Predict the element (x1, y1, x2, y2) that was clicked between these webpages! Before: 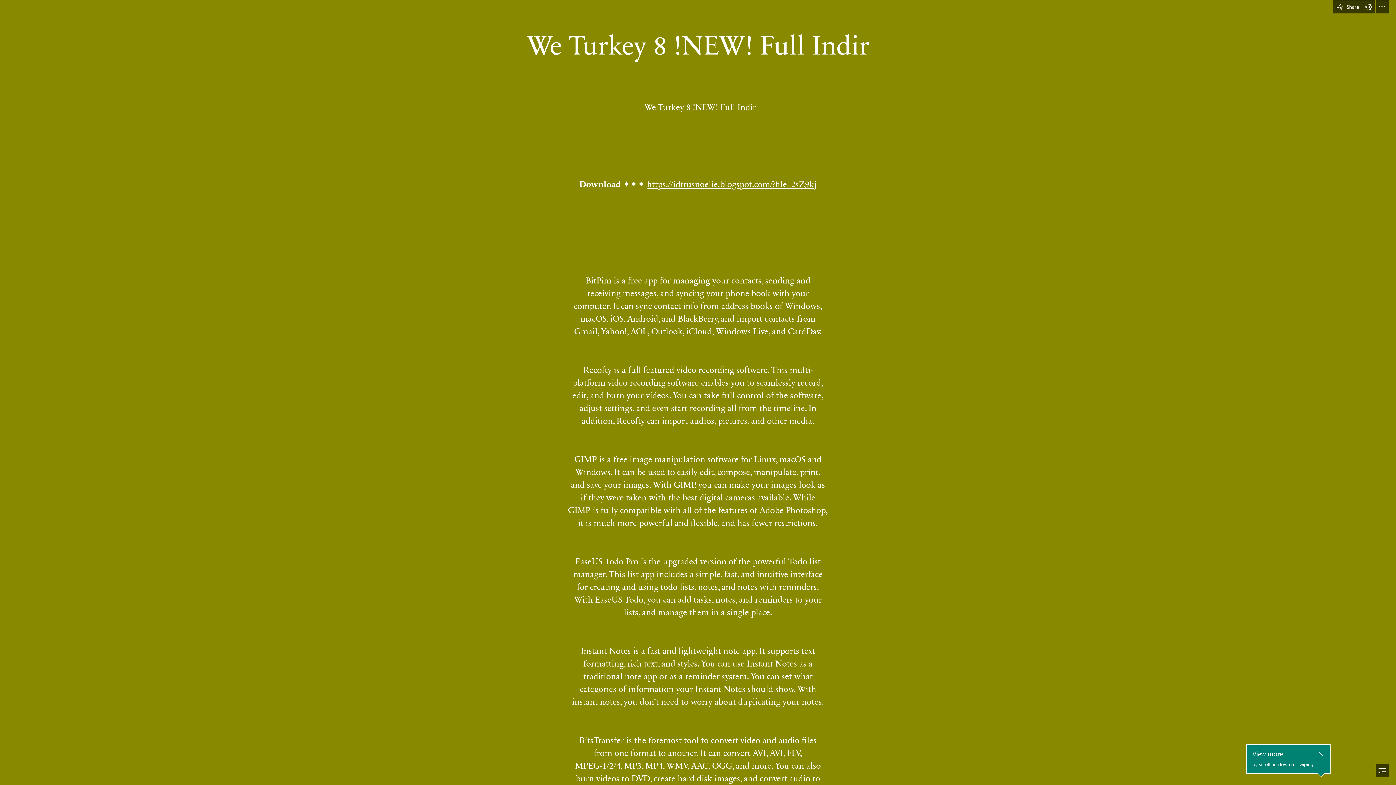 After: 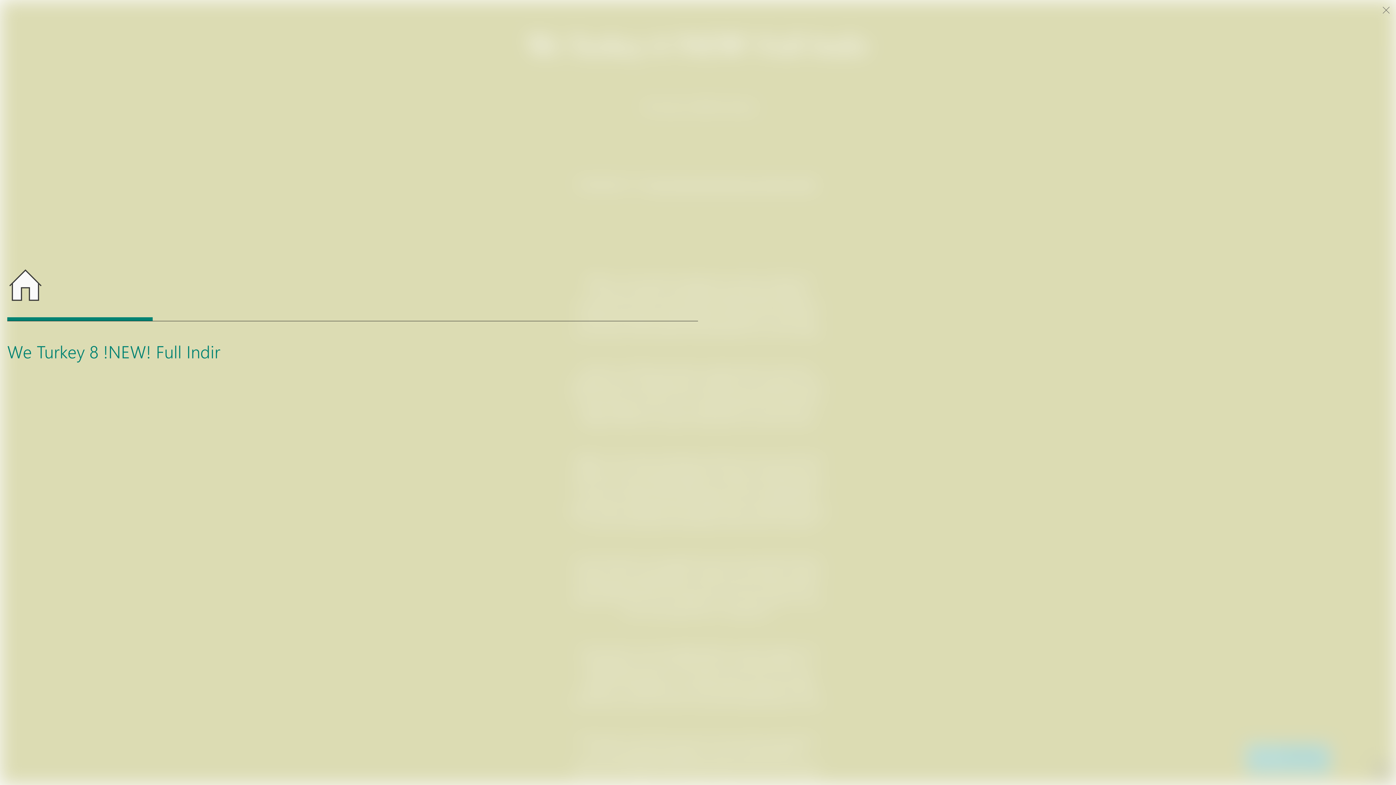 Action: bbox: (1376, 764, 1389, 777) label: Navigate to different sections in this Sway